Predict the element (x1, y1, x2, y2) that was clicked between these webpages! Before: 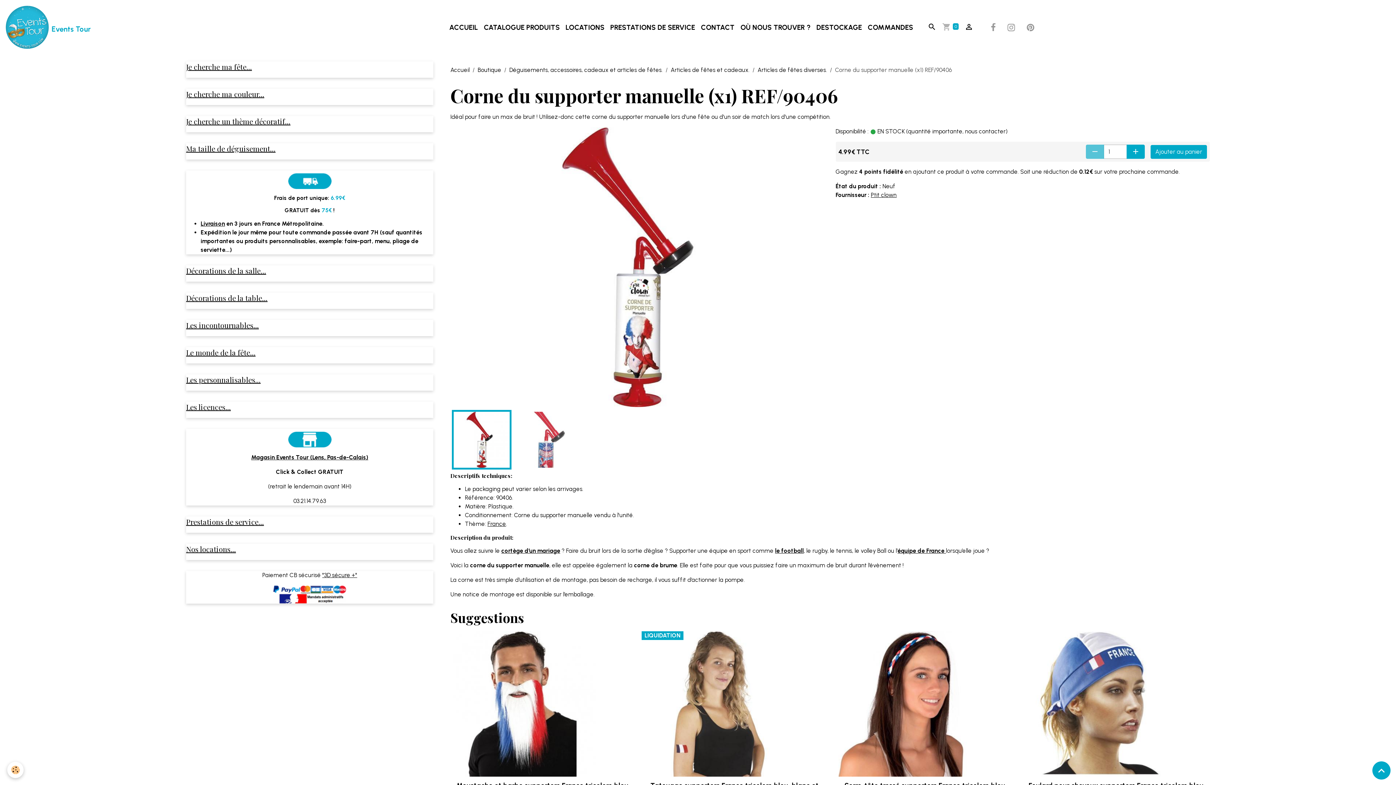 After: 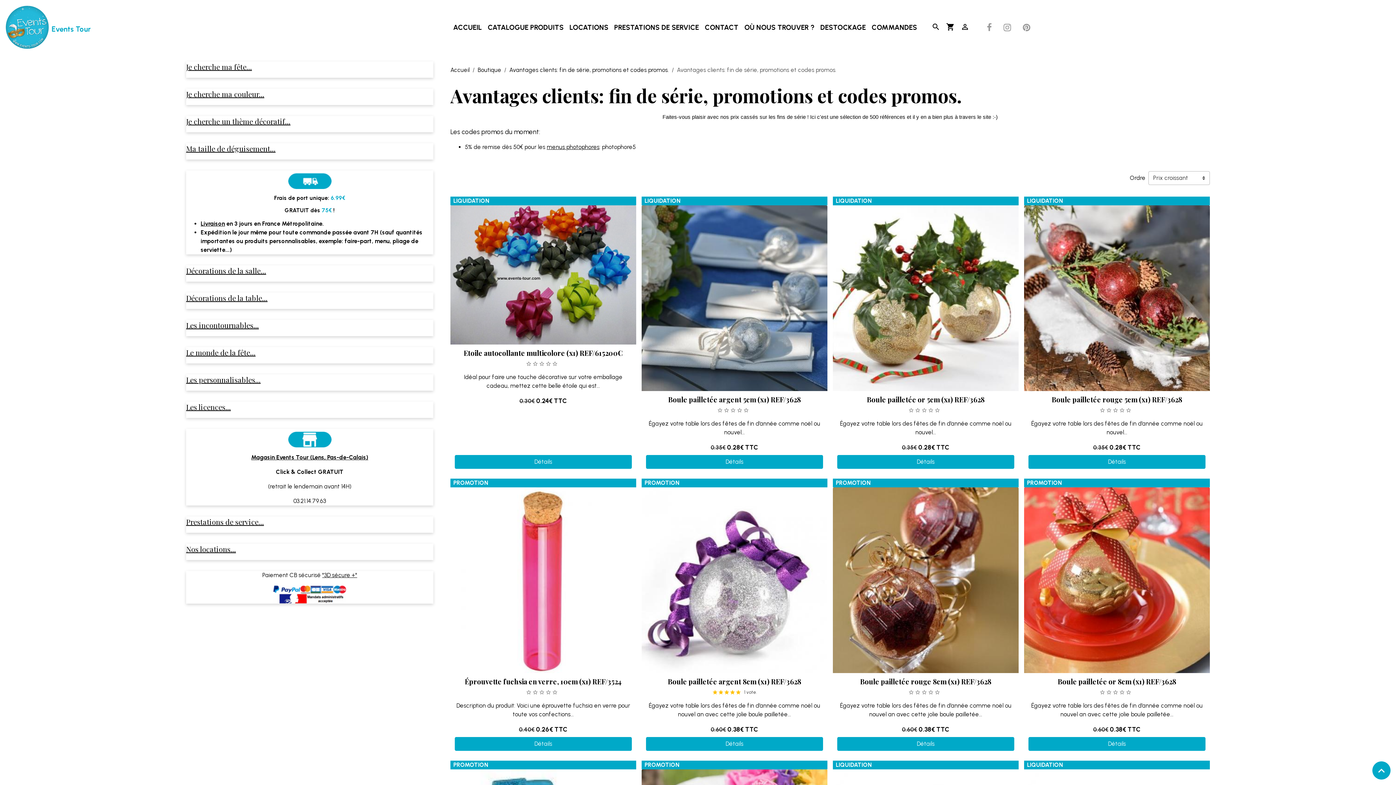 Action: bbox: (813, 13, 864, 41) label: DESTOCKAGE